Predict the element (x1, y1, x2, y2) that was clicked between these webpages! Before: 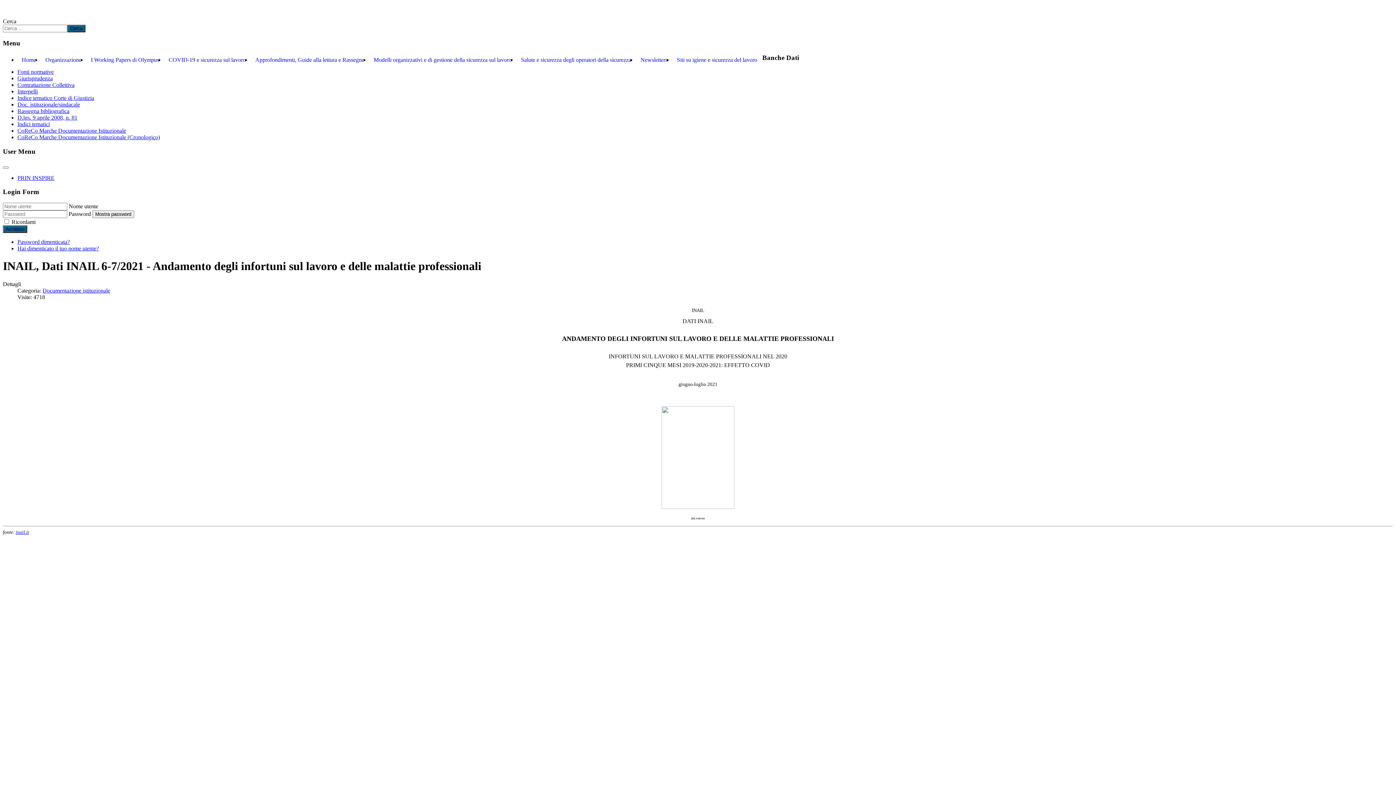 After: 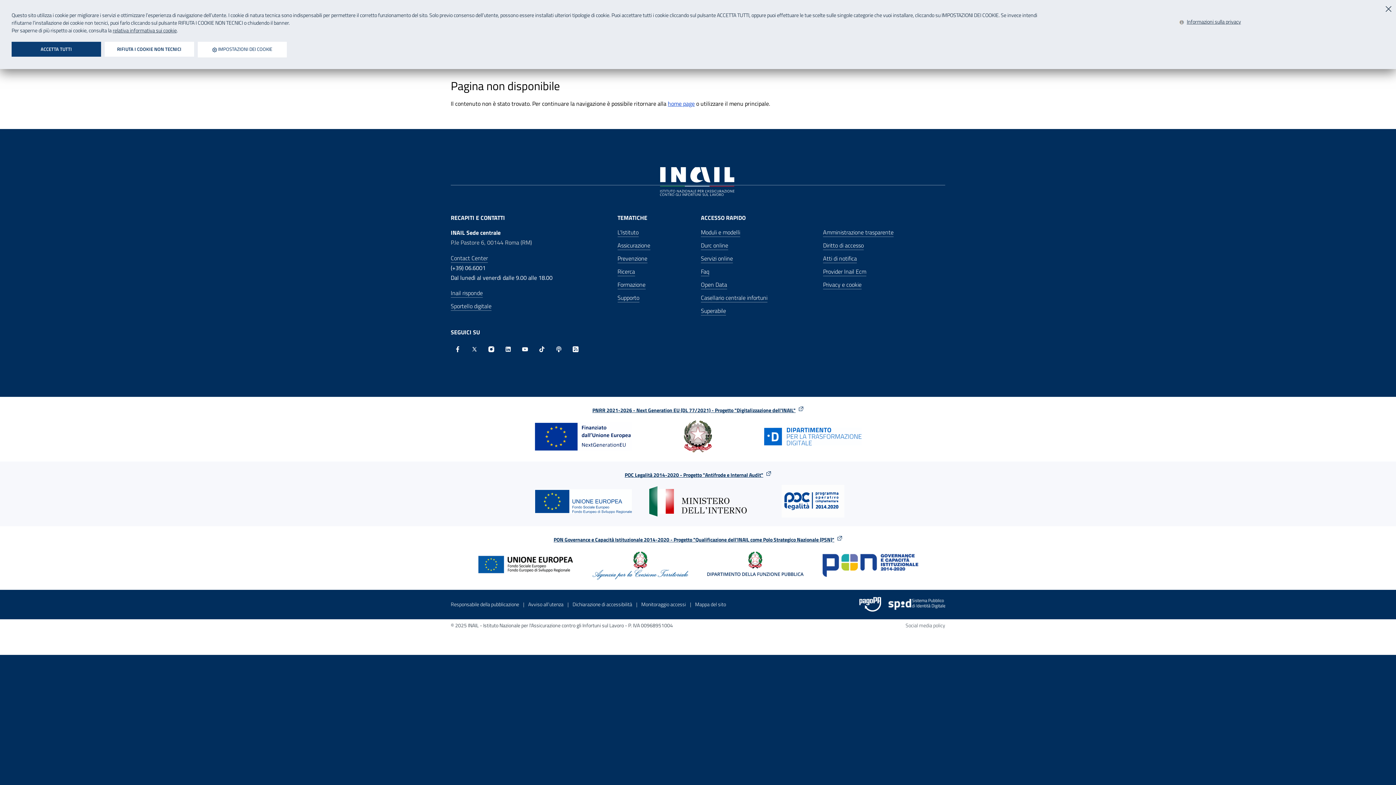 Action: bbox: (15, 529, 29, 535) label: inail.it